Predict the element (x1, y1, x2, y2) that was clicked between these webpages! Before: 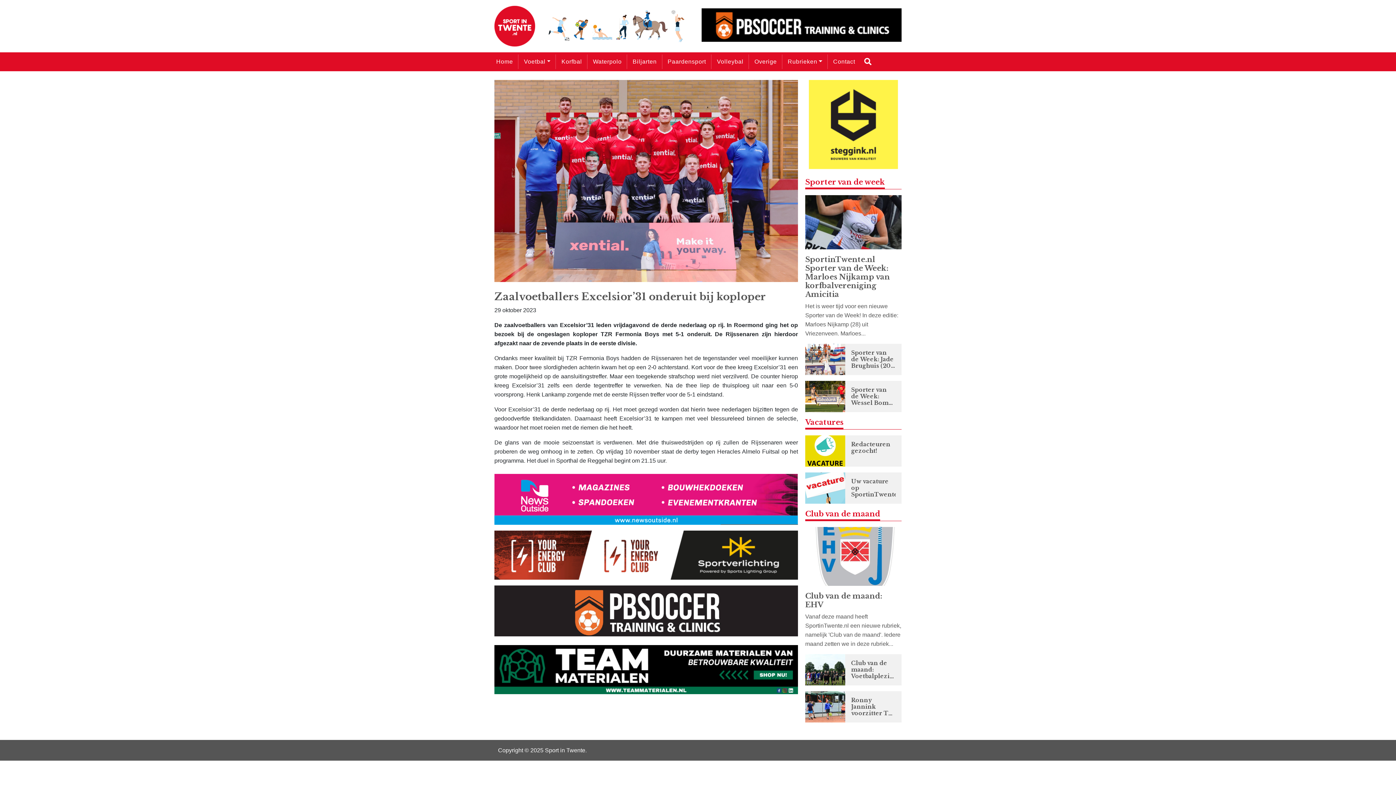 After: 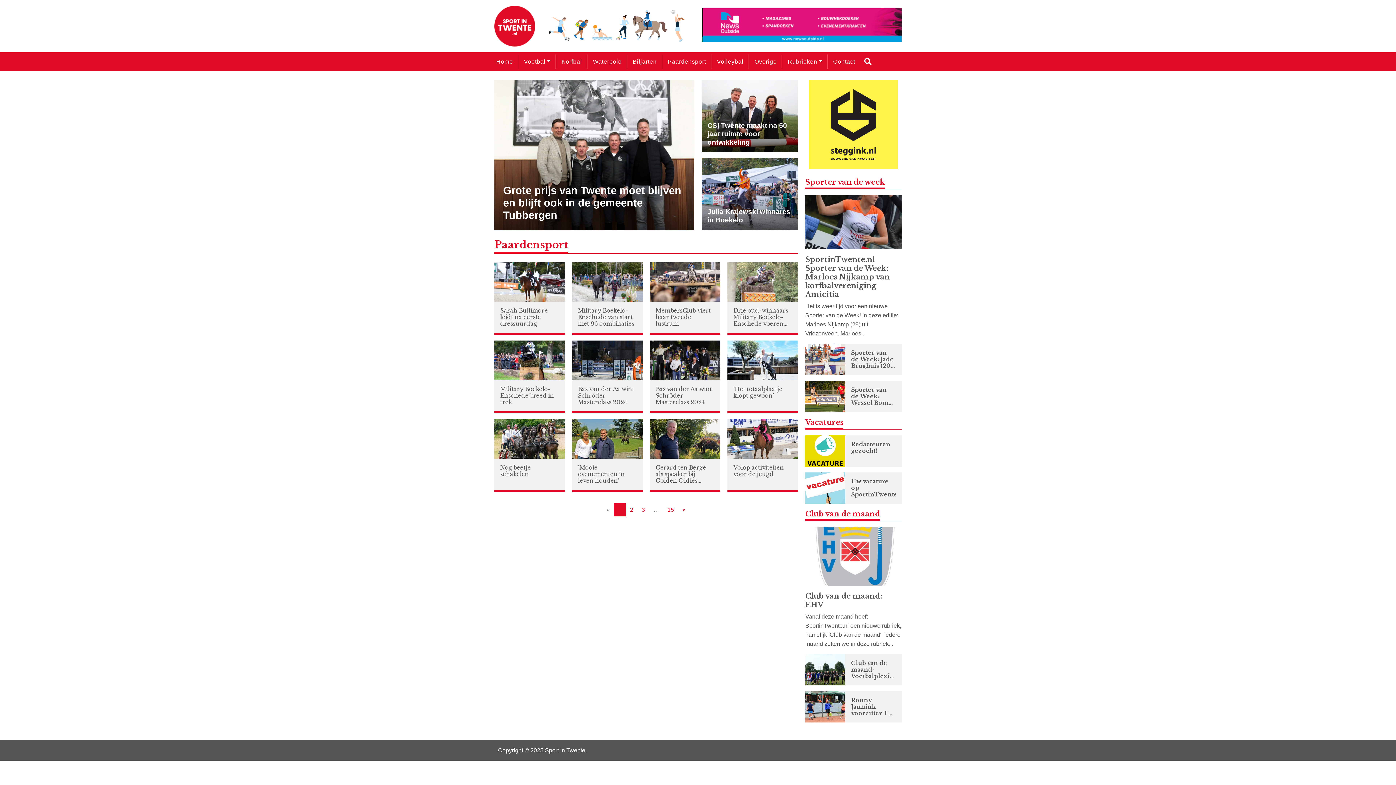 Action: bbox: (662, 52, 711, 71) label: Paardensport